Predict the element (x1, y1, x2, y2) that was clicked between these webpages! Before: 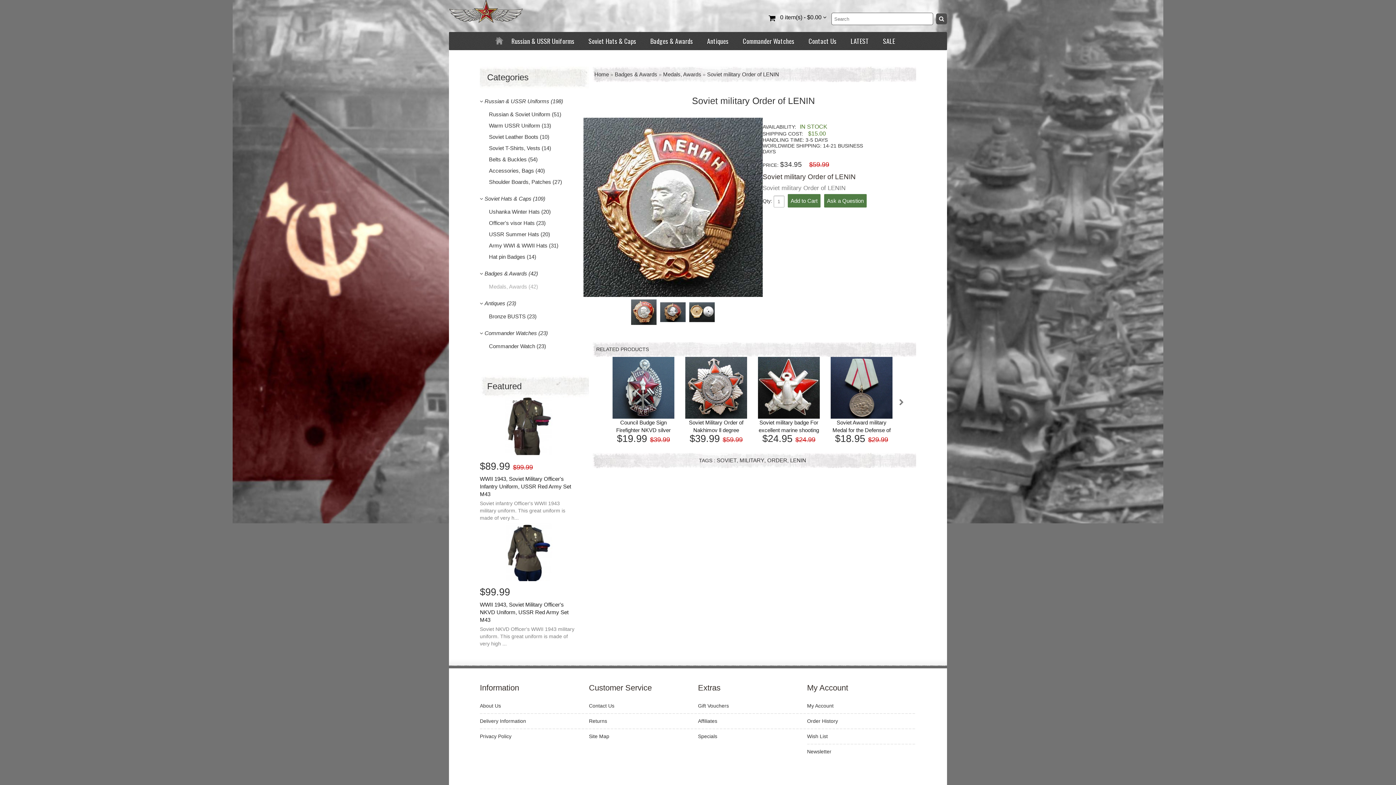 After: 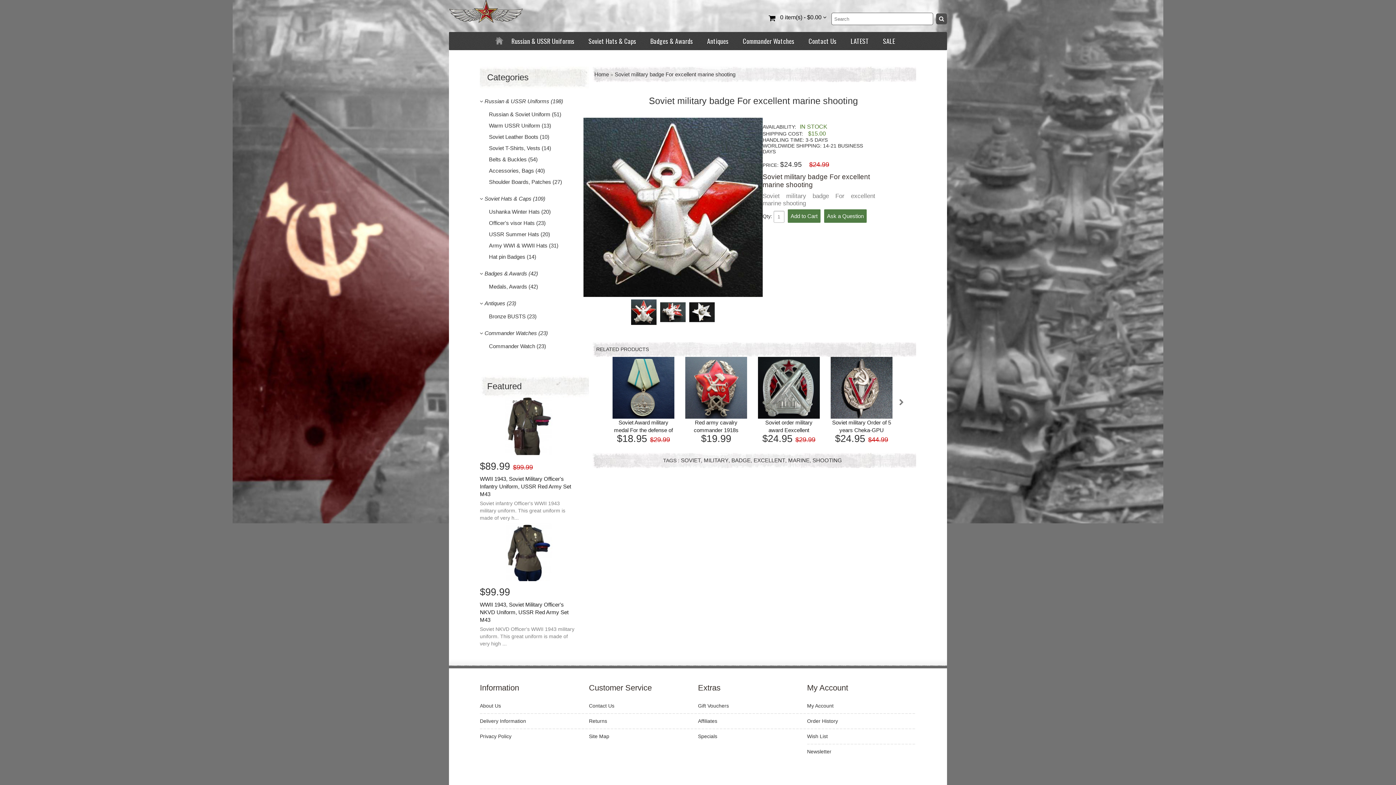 Action: bbox: (758, 357, 820, 418)